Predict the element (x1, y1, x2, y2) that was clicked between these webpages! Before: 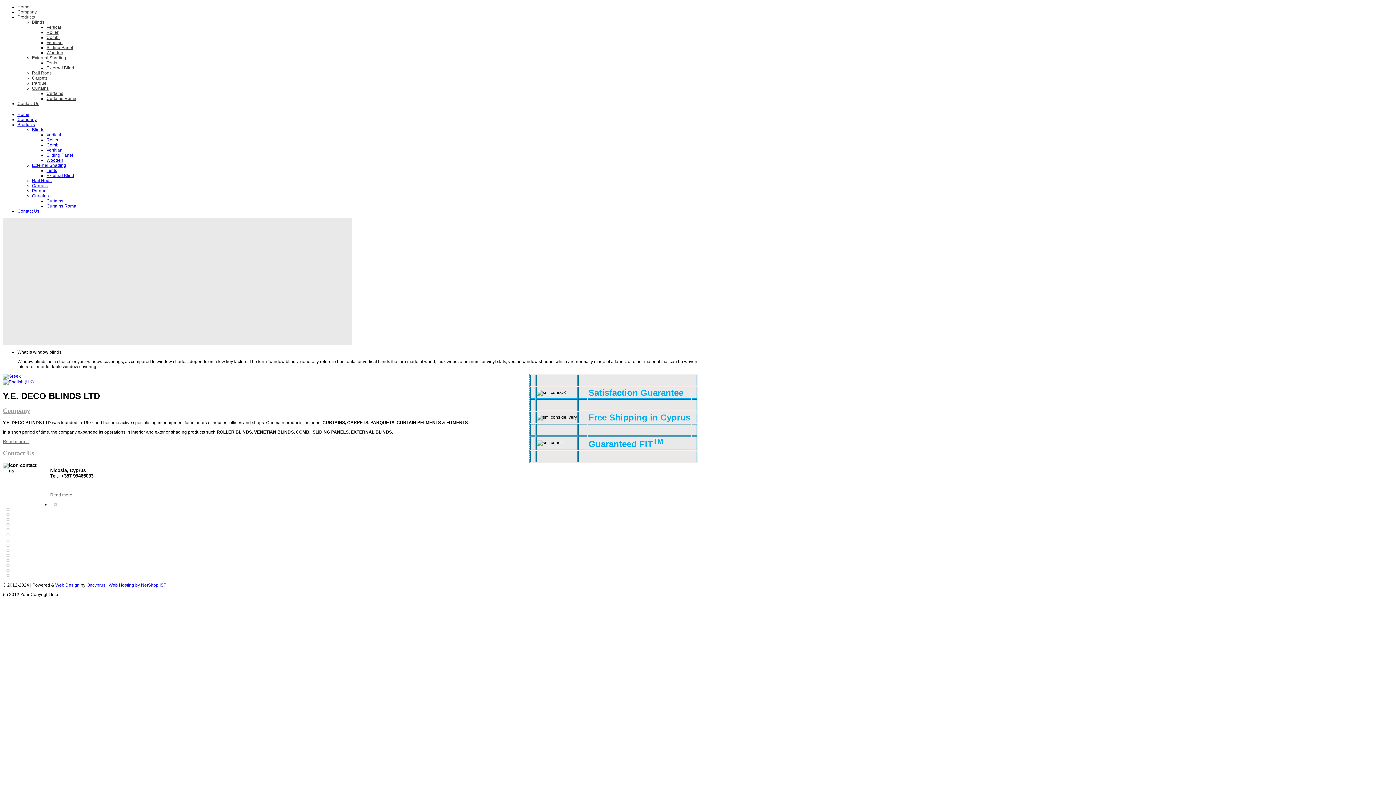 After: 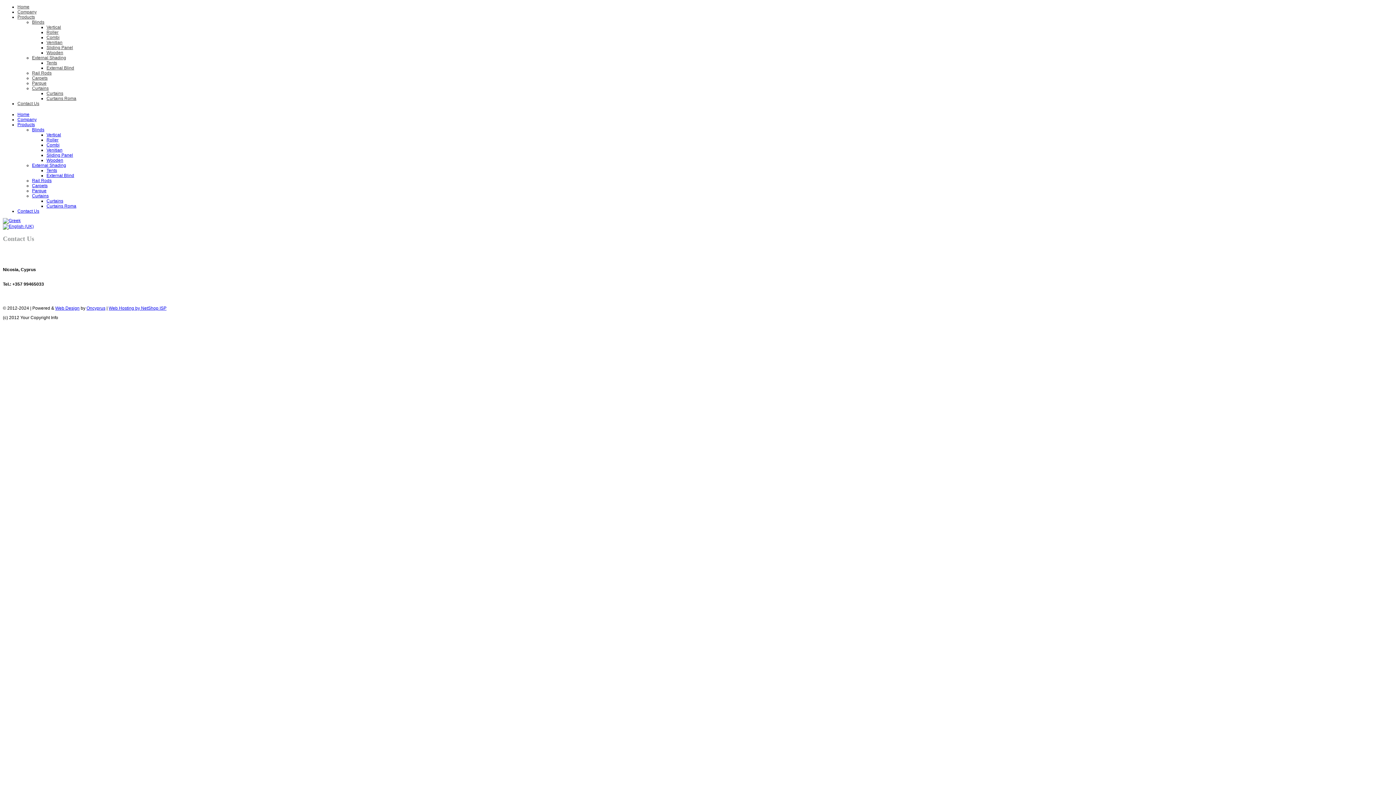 Action: label: Contact Us bbox: (17, 101, 39, 106)